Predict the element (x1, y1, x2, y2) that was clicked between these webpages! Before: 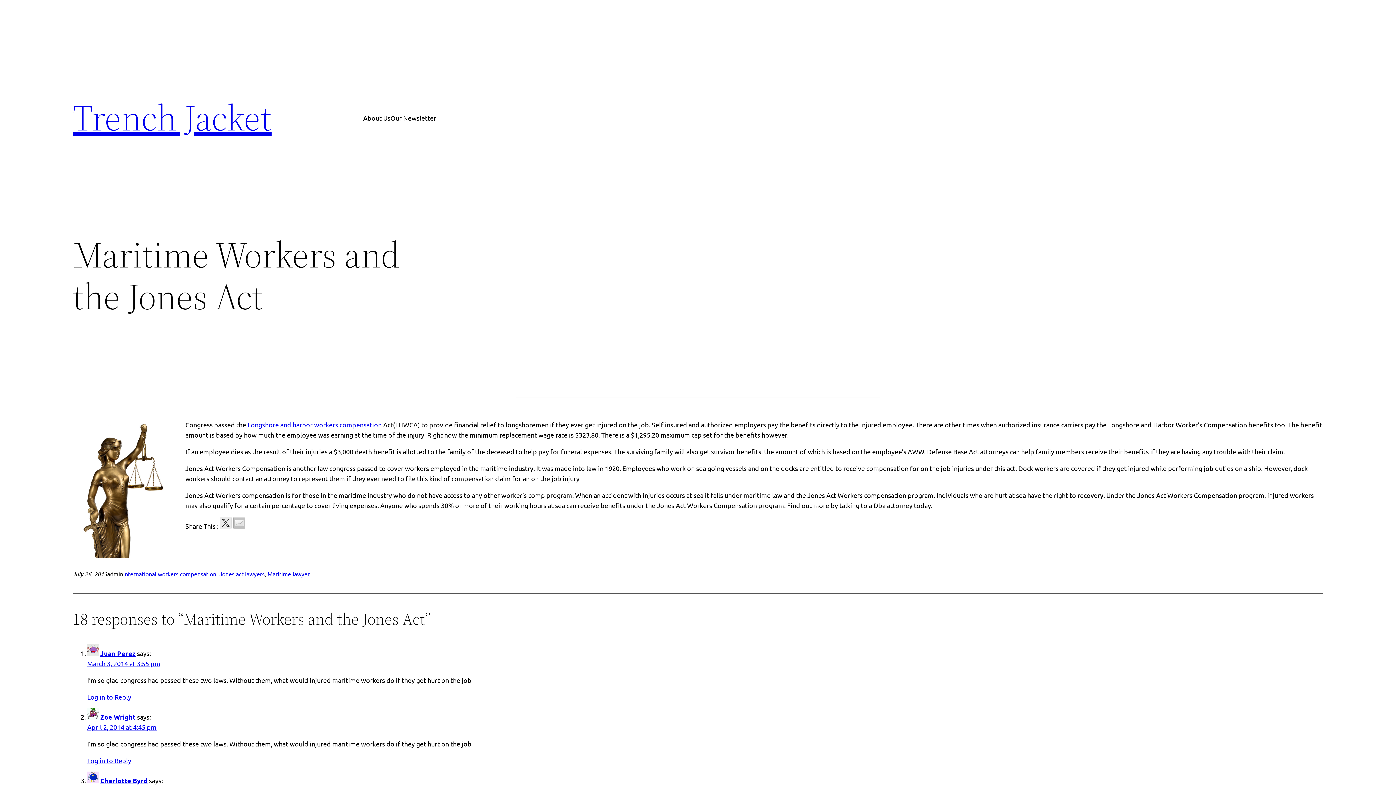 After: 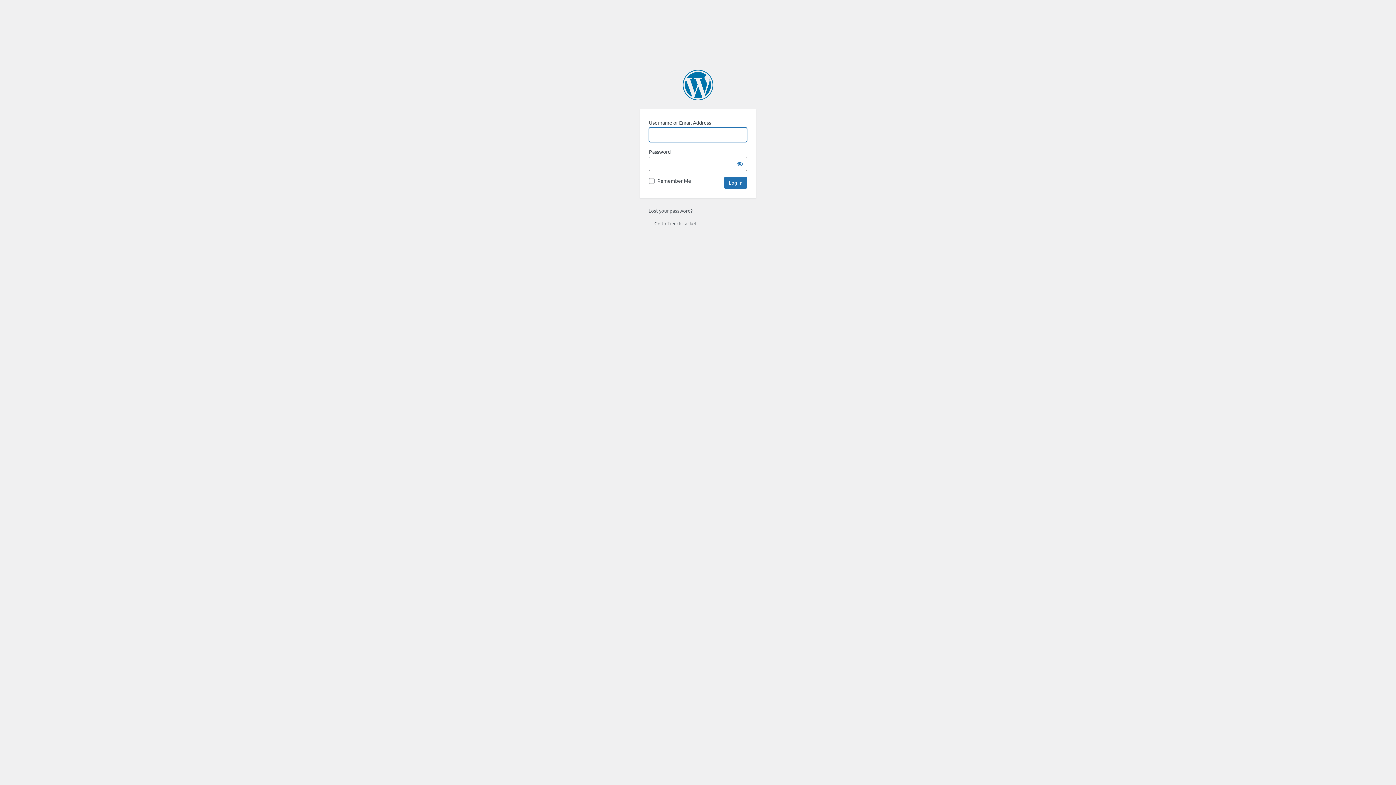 Action: label: Log in to Reply bbox: (87, 693, 131, 701)